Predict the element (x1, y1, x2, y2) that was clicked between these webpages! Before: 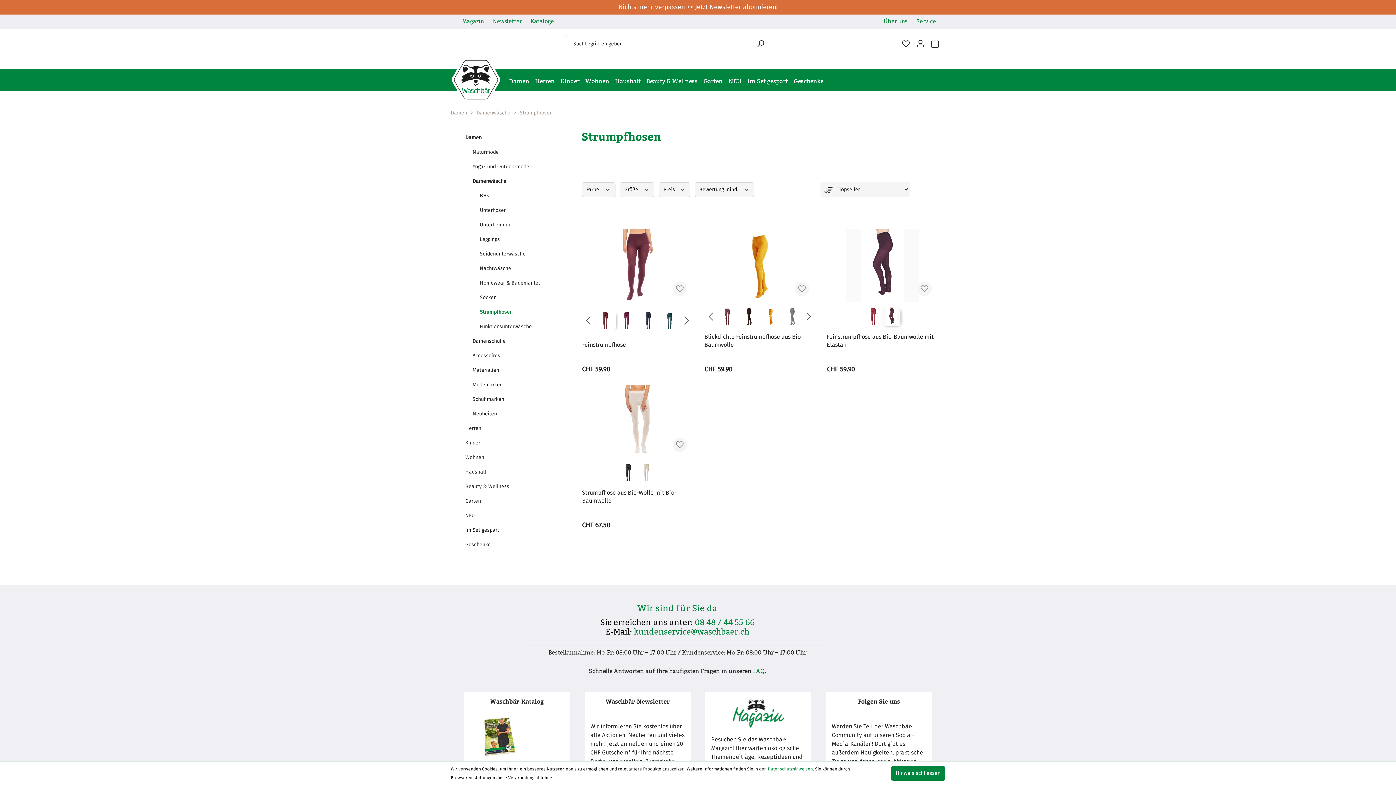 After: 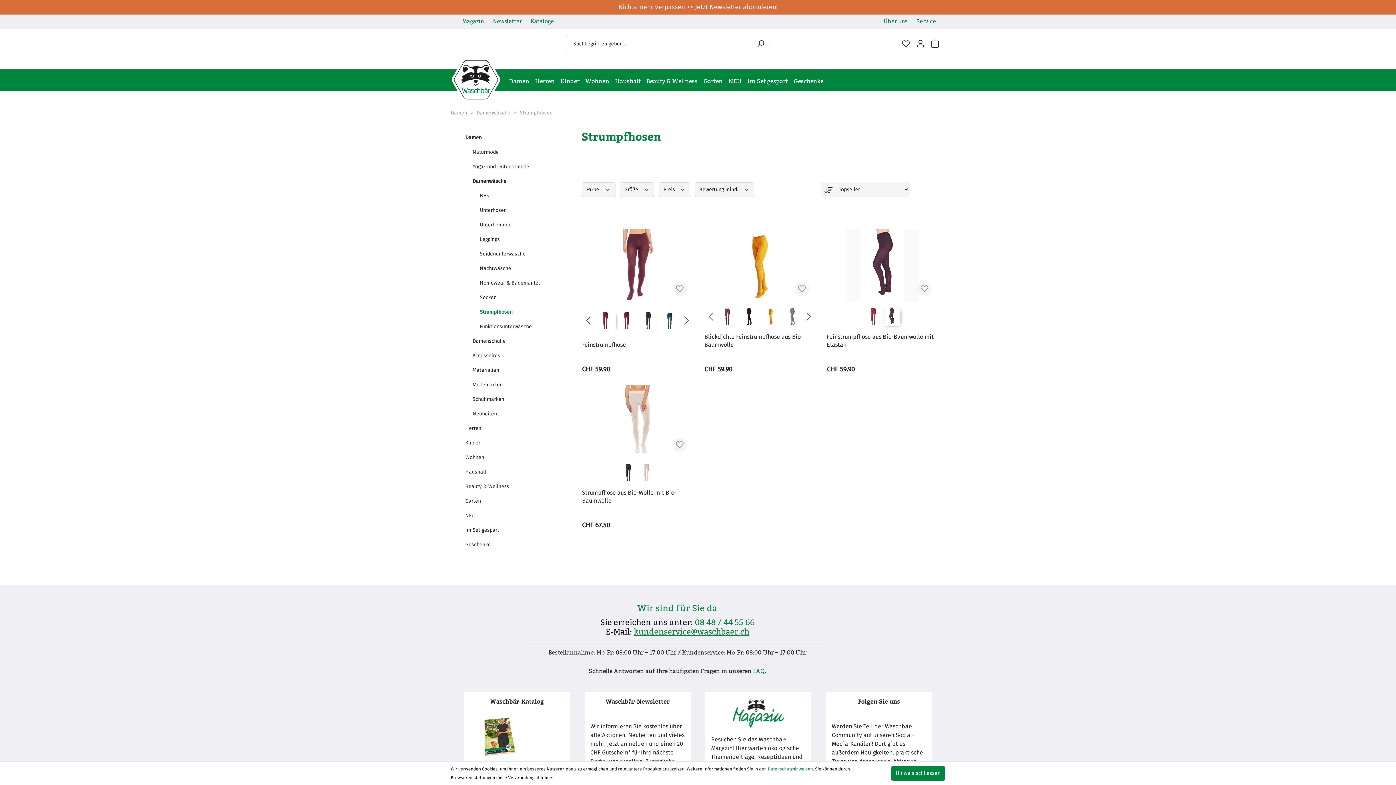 Action: label: kundenservice@waschbaer.ch bbox: (633, 627, 749, 637)